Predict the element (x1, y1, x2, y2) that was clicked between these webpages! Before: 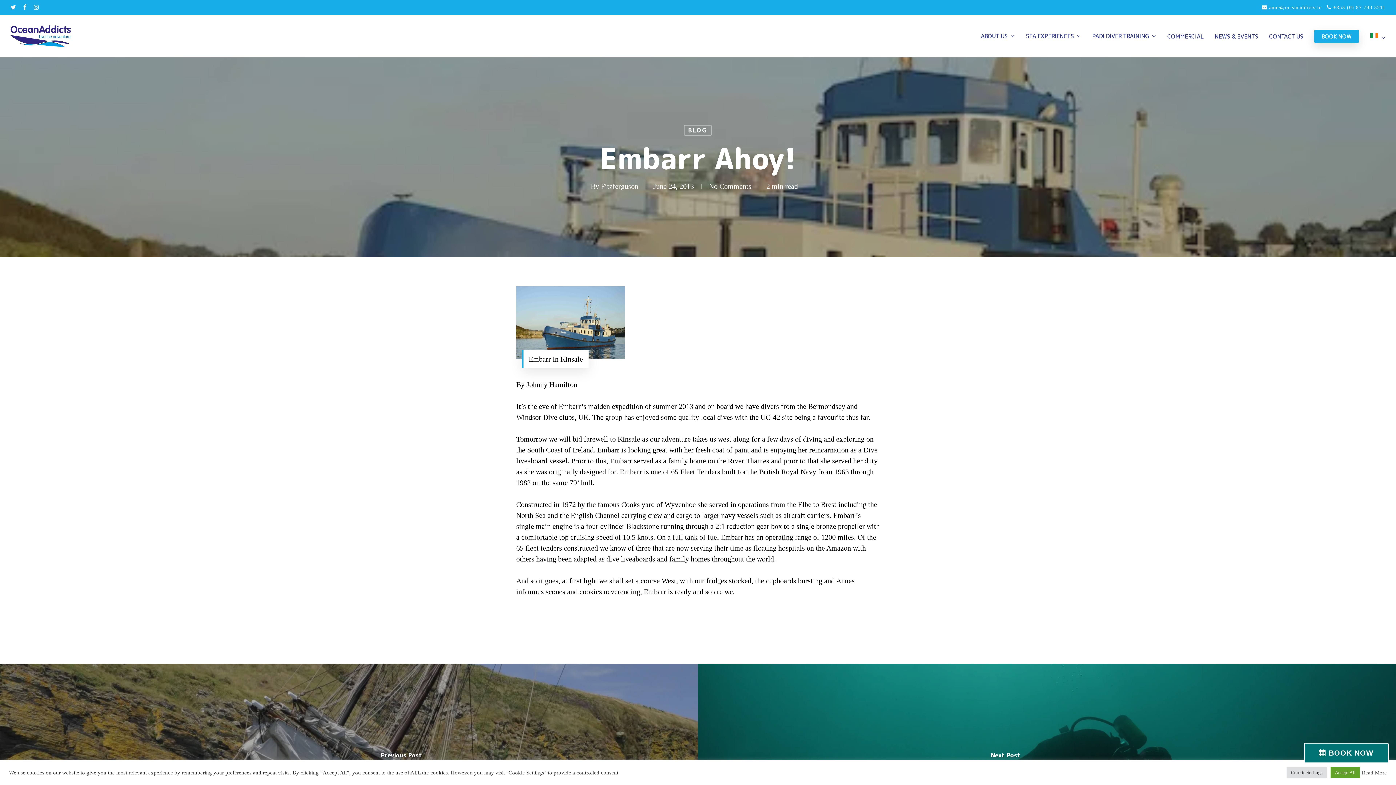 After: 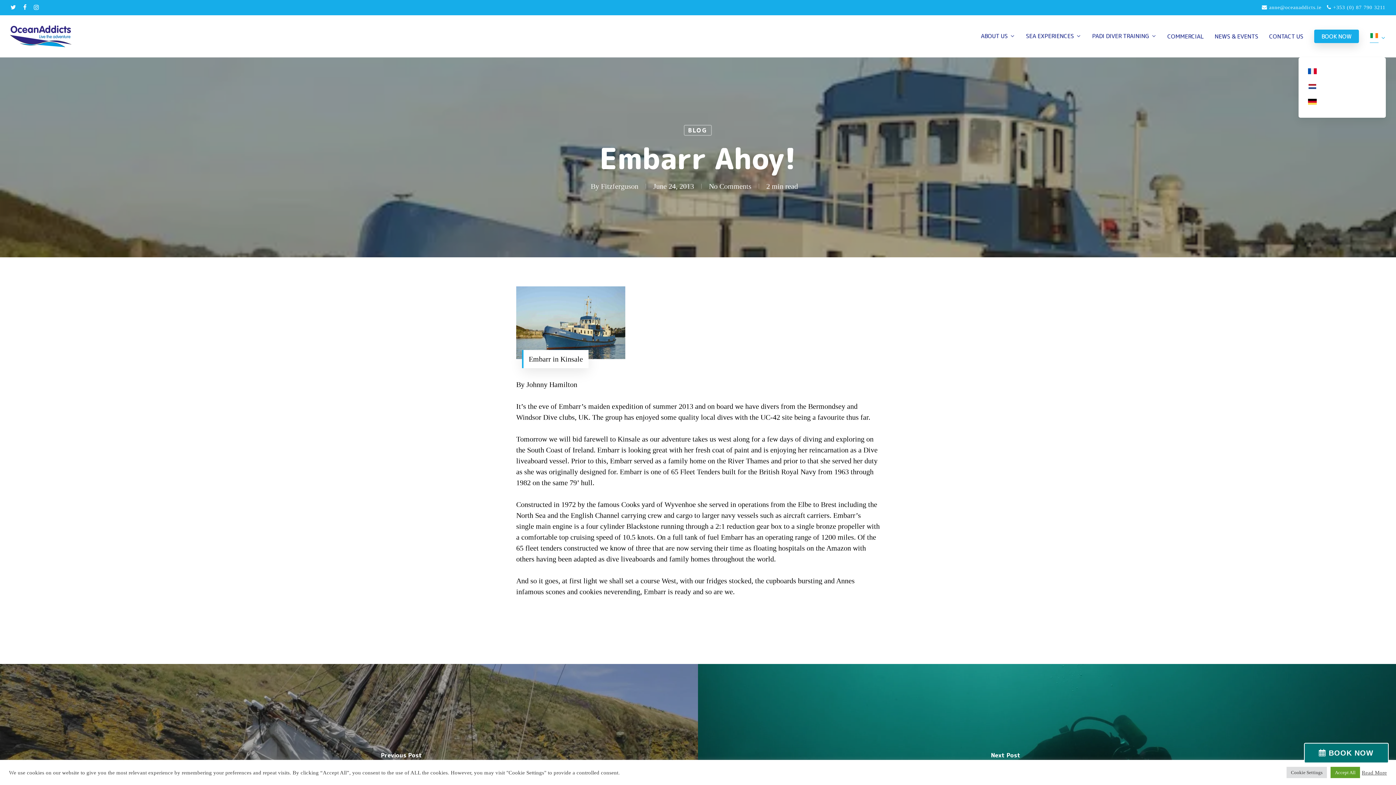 Action: bbox: (1370, 31, 1386, 41)